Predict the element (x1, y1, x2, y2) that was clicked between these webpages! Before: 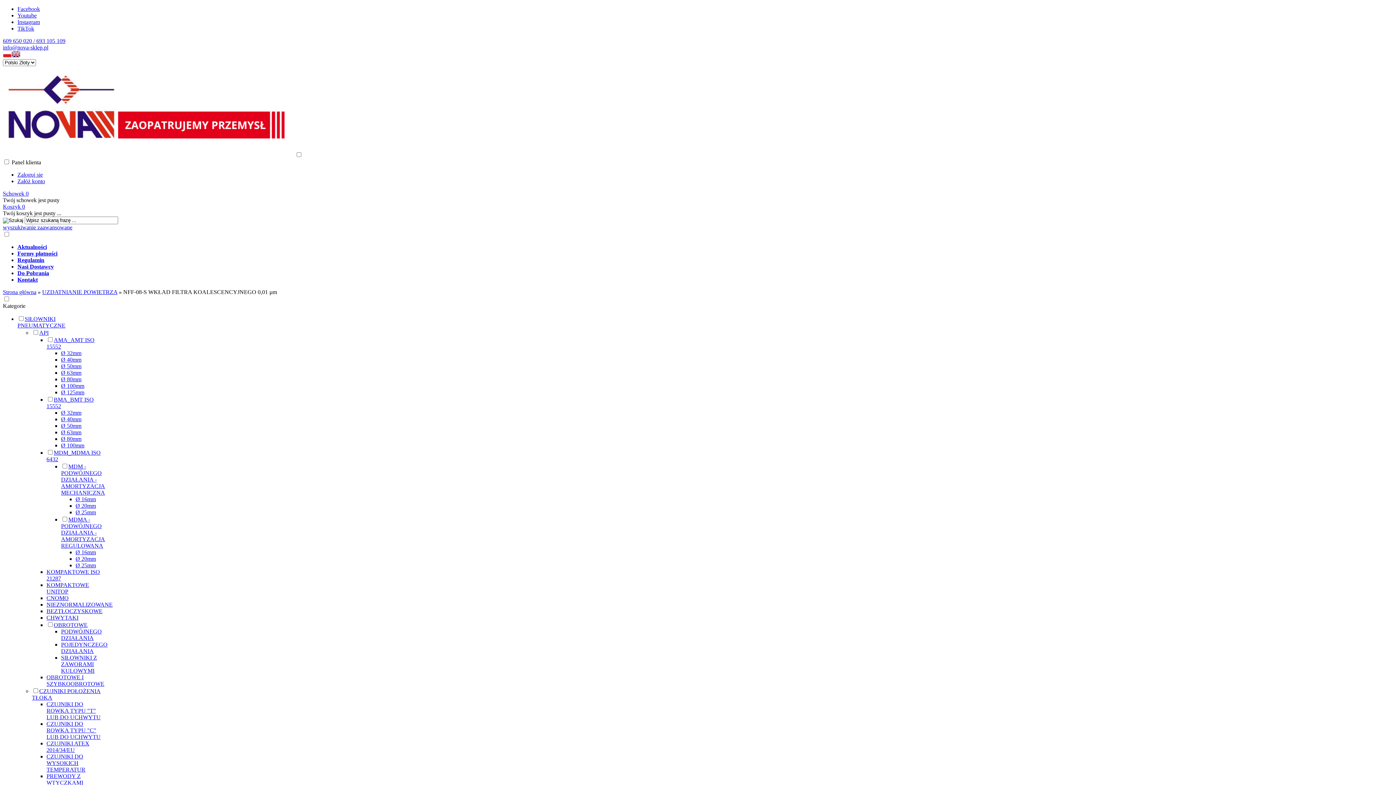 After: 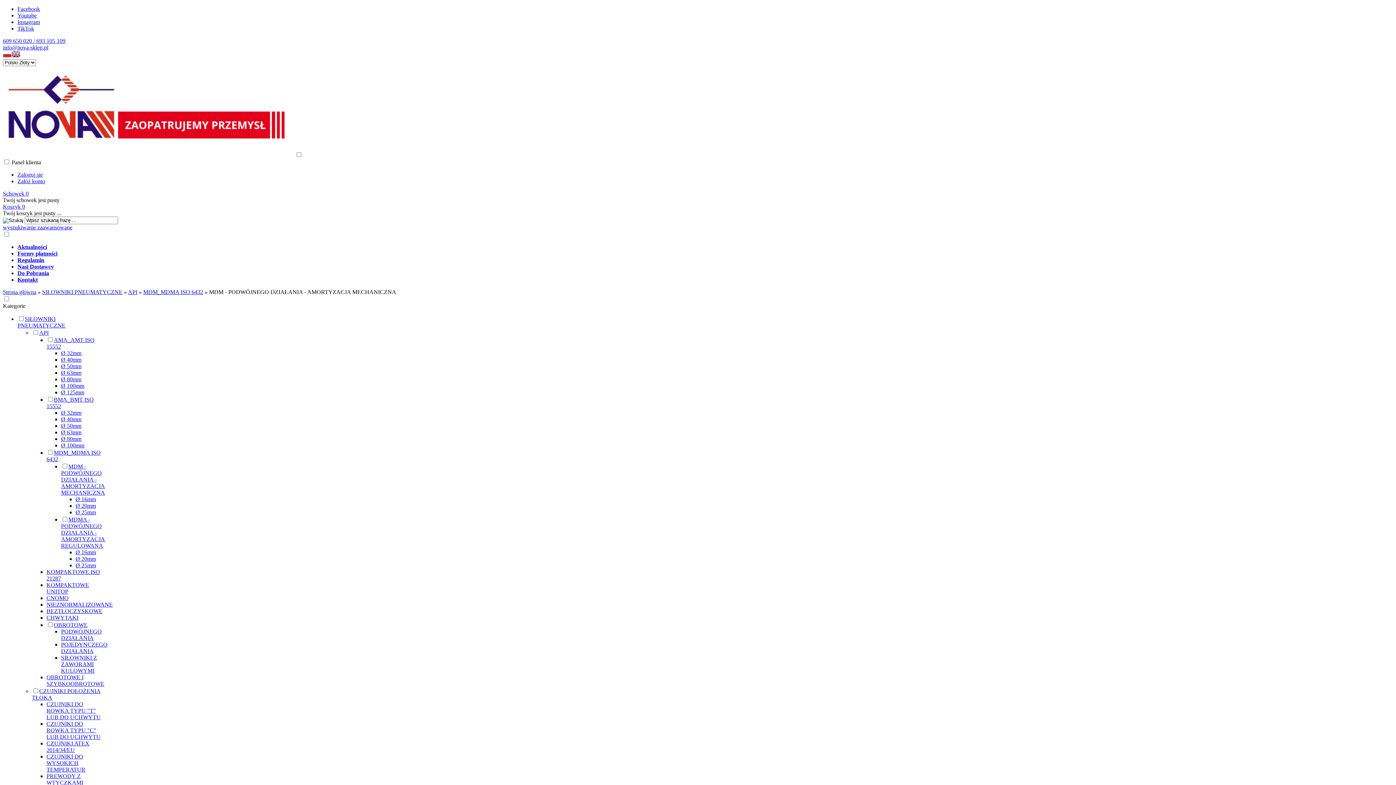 Action: bbox: (61, 463, 105, 496) label: MDM - PODWÓJNEGO DZIAŁANIA - AMORTYZACJA MECHANICZNA